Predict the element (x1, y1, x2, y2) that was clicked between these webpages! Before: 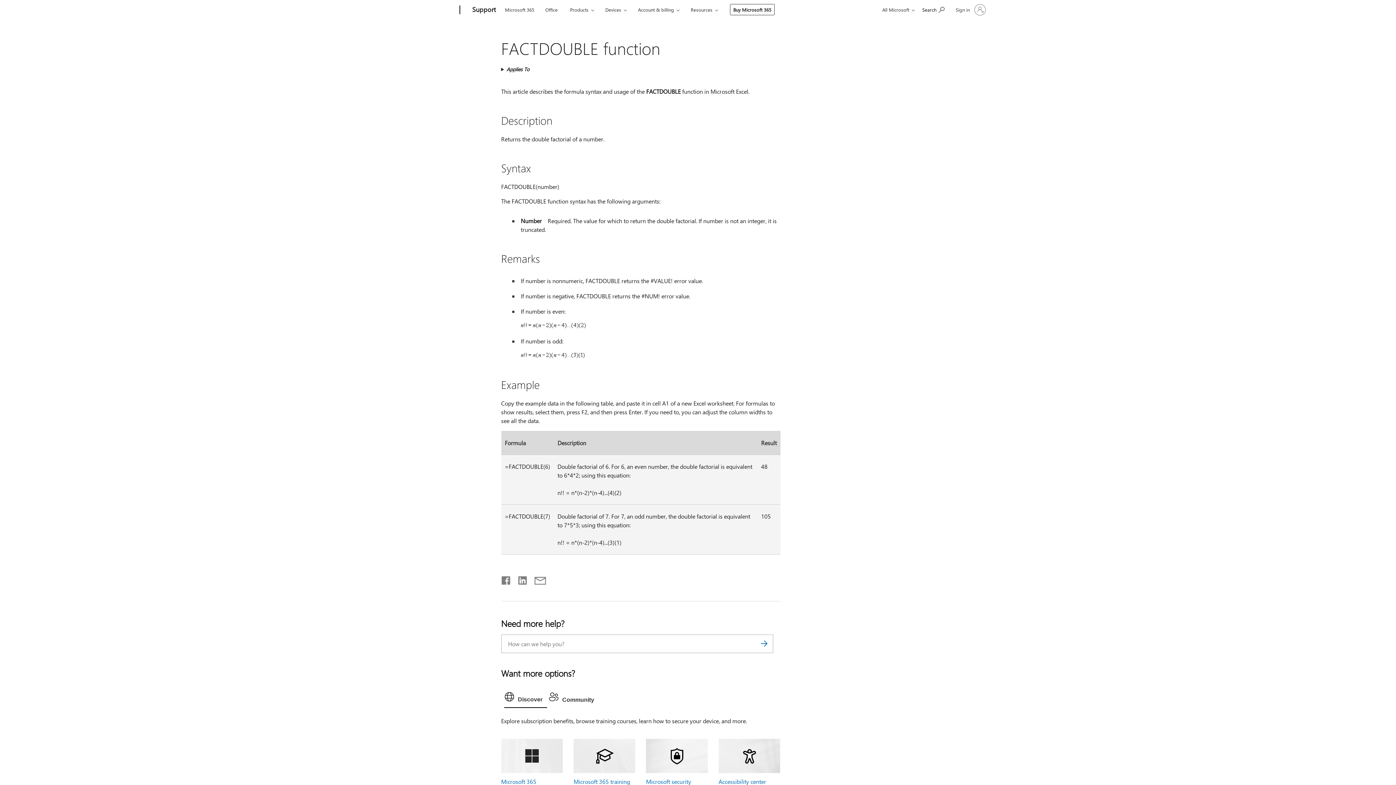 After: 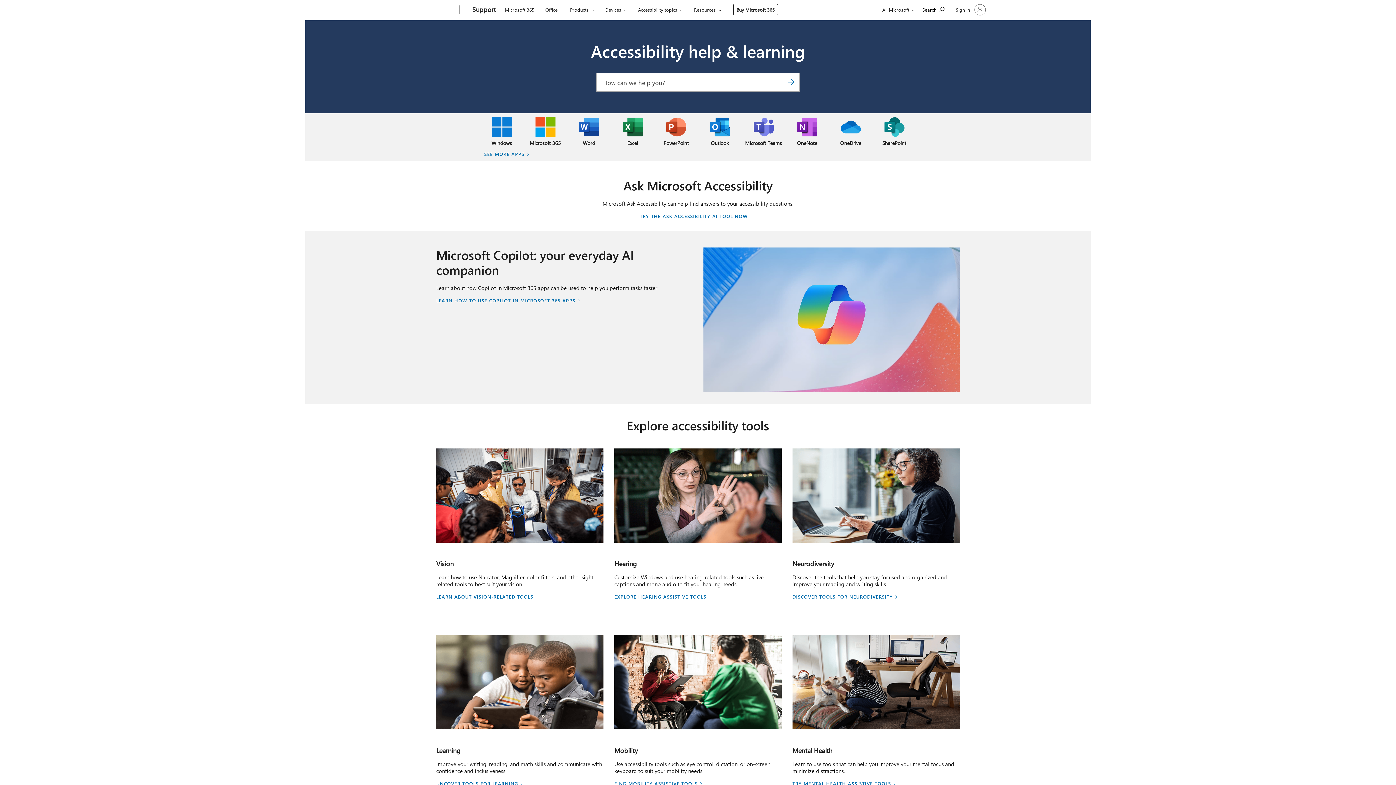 Action: bbox: (718, 778, 766, 785) label: Accessibility center